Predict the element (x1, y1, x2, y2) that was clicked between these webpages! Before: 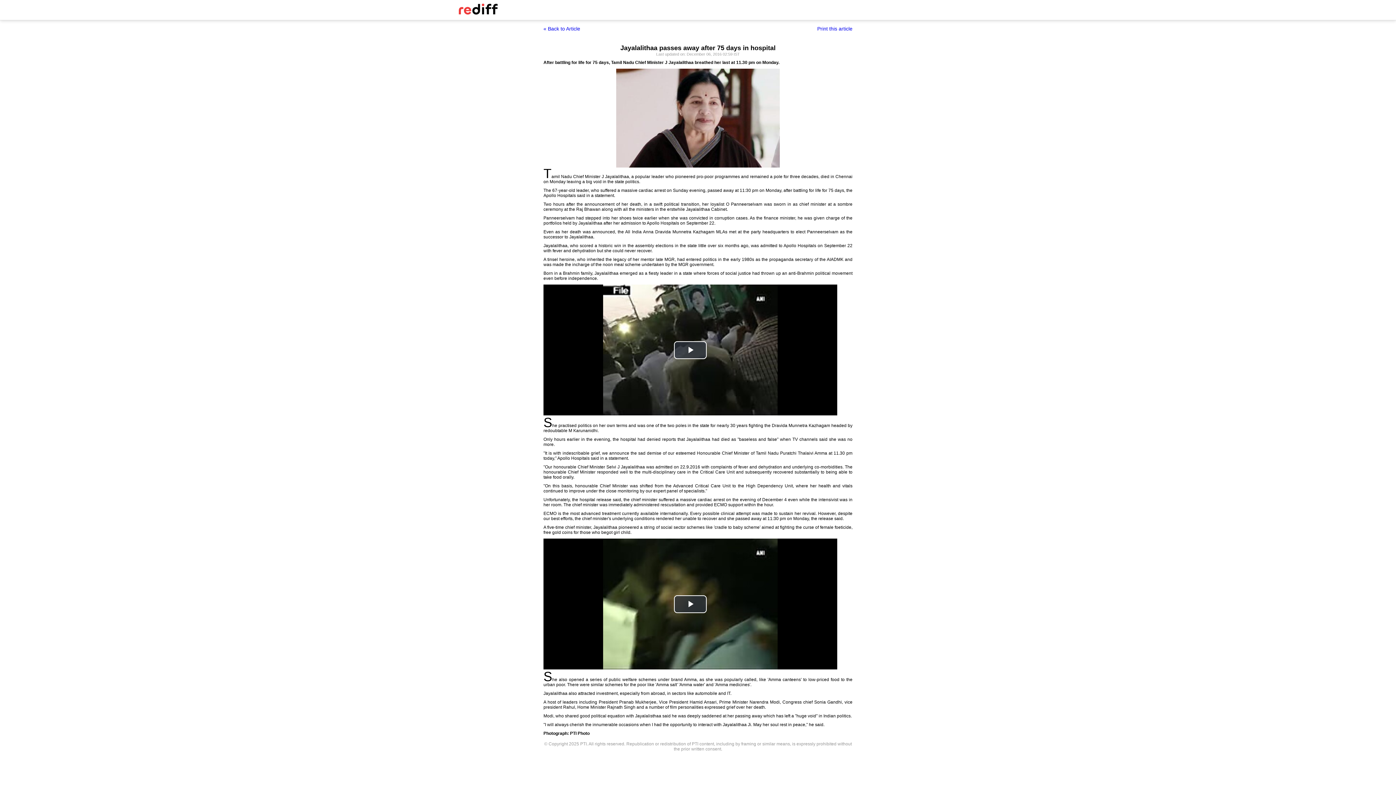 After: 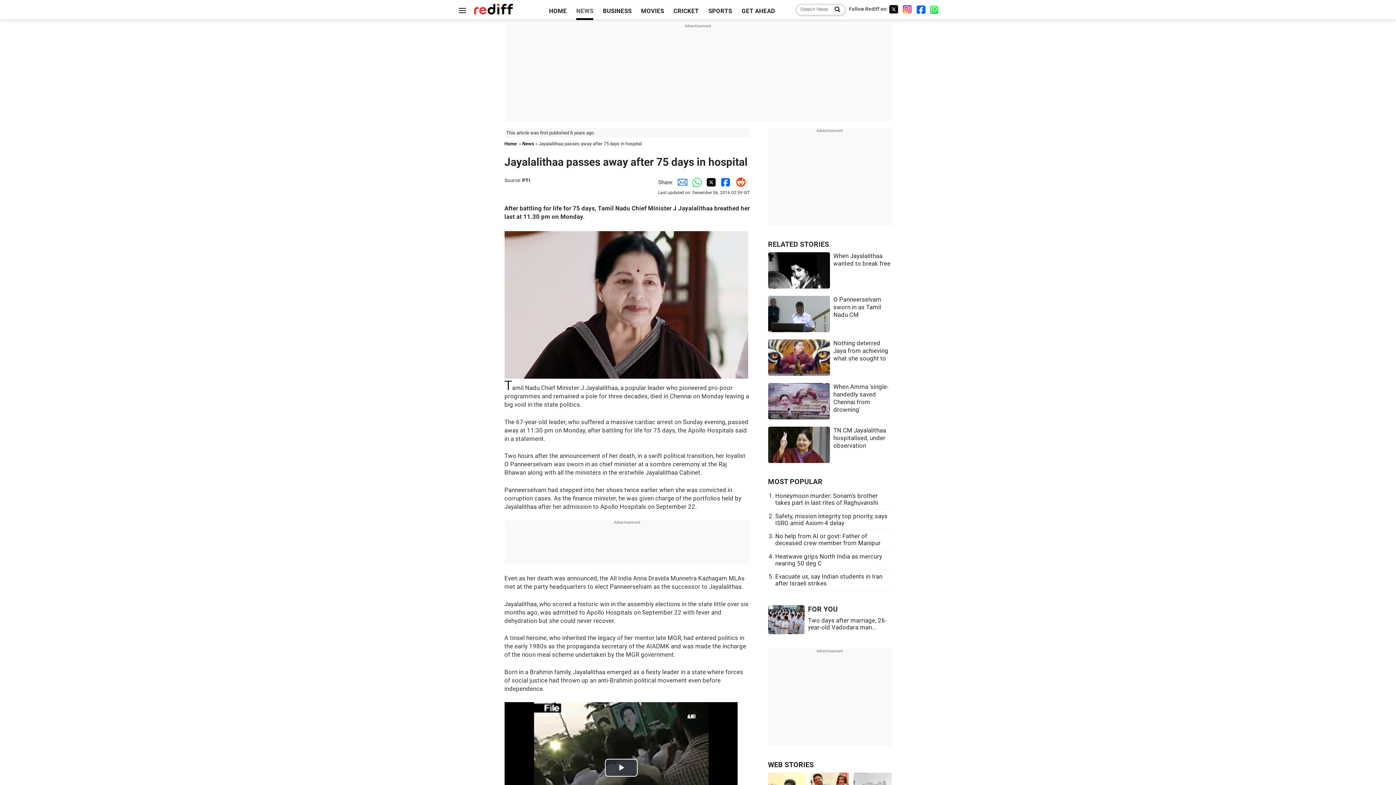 Action: label: « Back to Article bbox: (543, 25, 580, 31)